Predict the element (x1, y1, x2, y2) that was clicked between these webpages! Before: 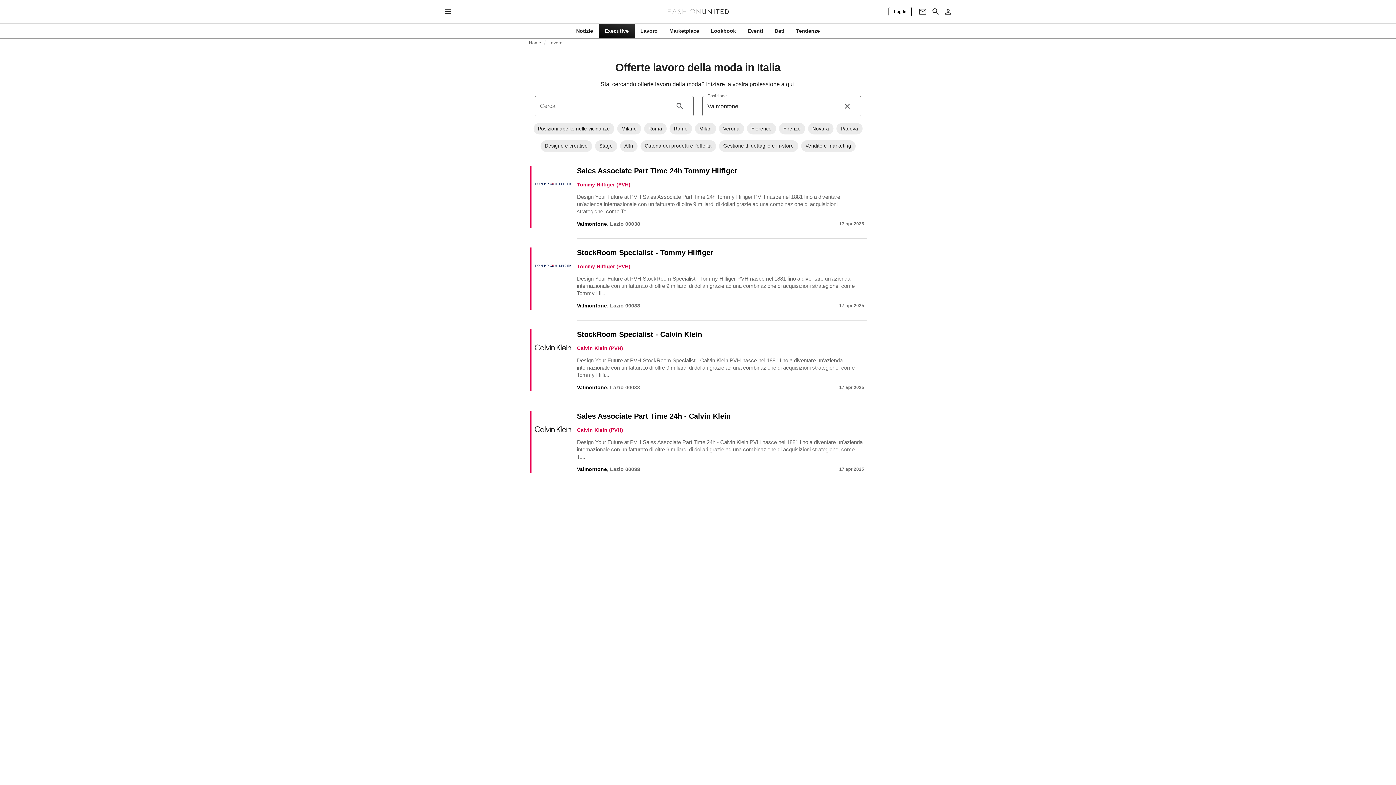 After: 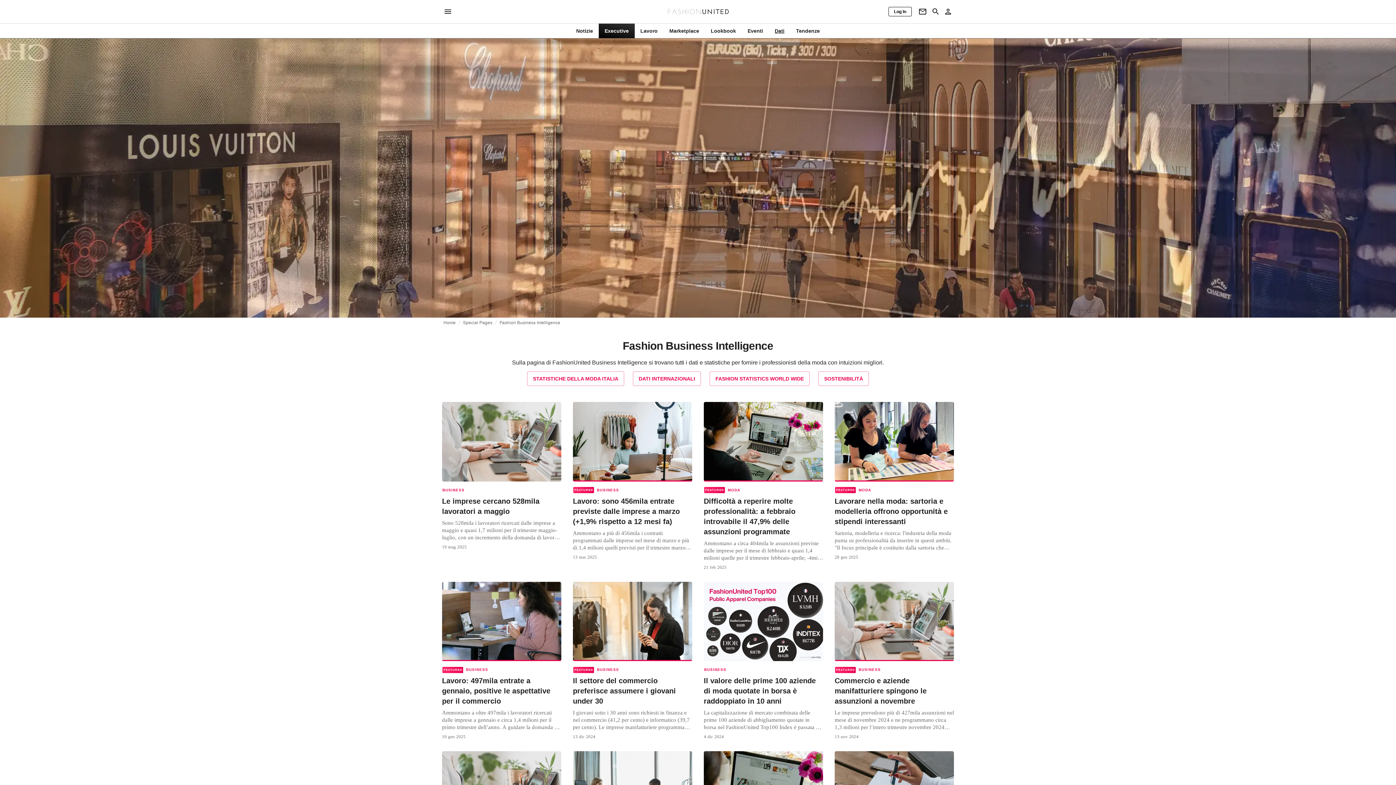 Action: label: Dati bbox: (769, 27, 790, 34)